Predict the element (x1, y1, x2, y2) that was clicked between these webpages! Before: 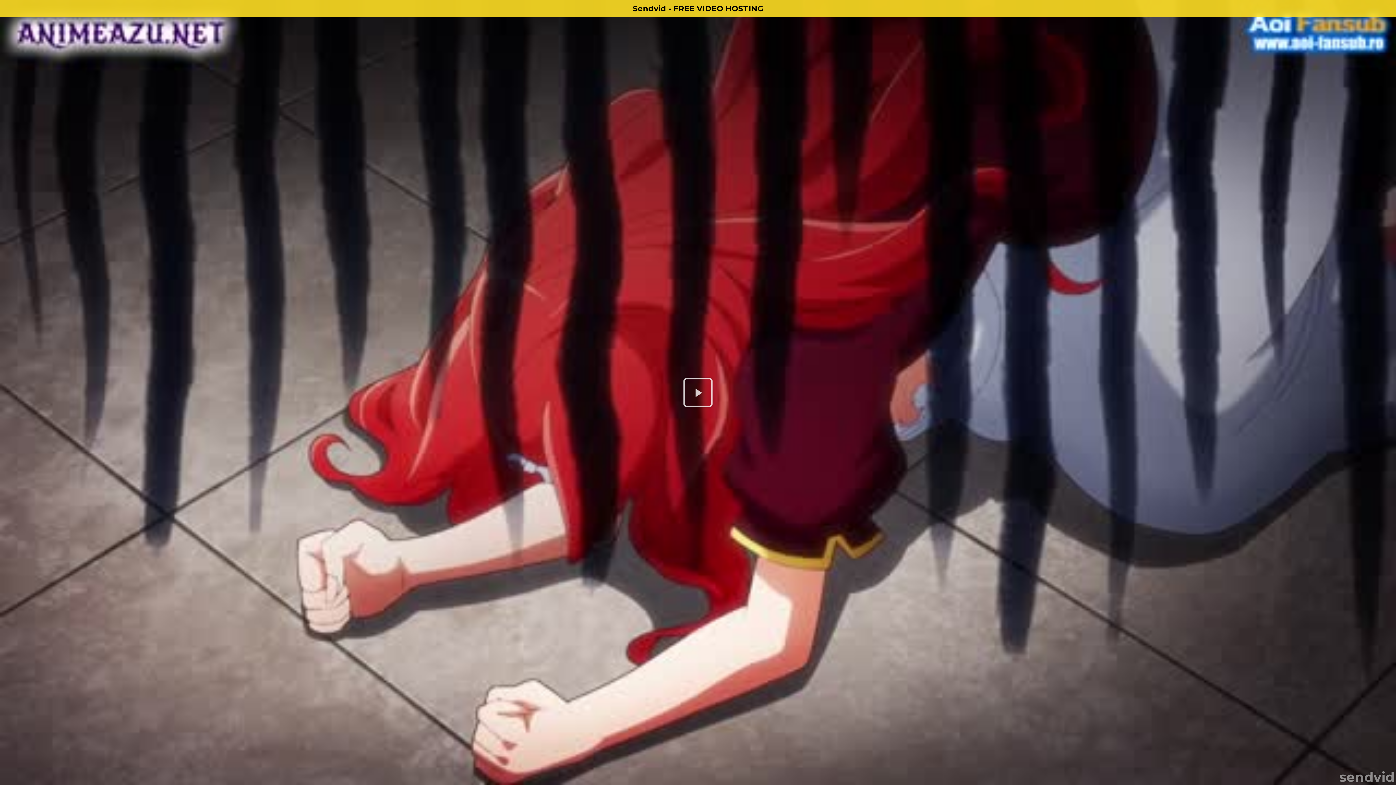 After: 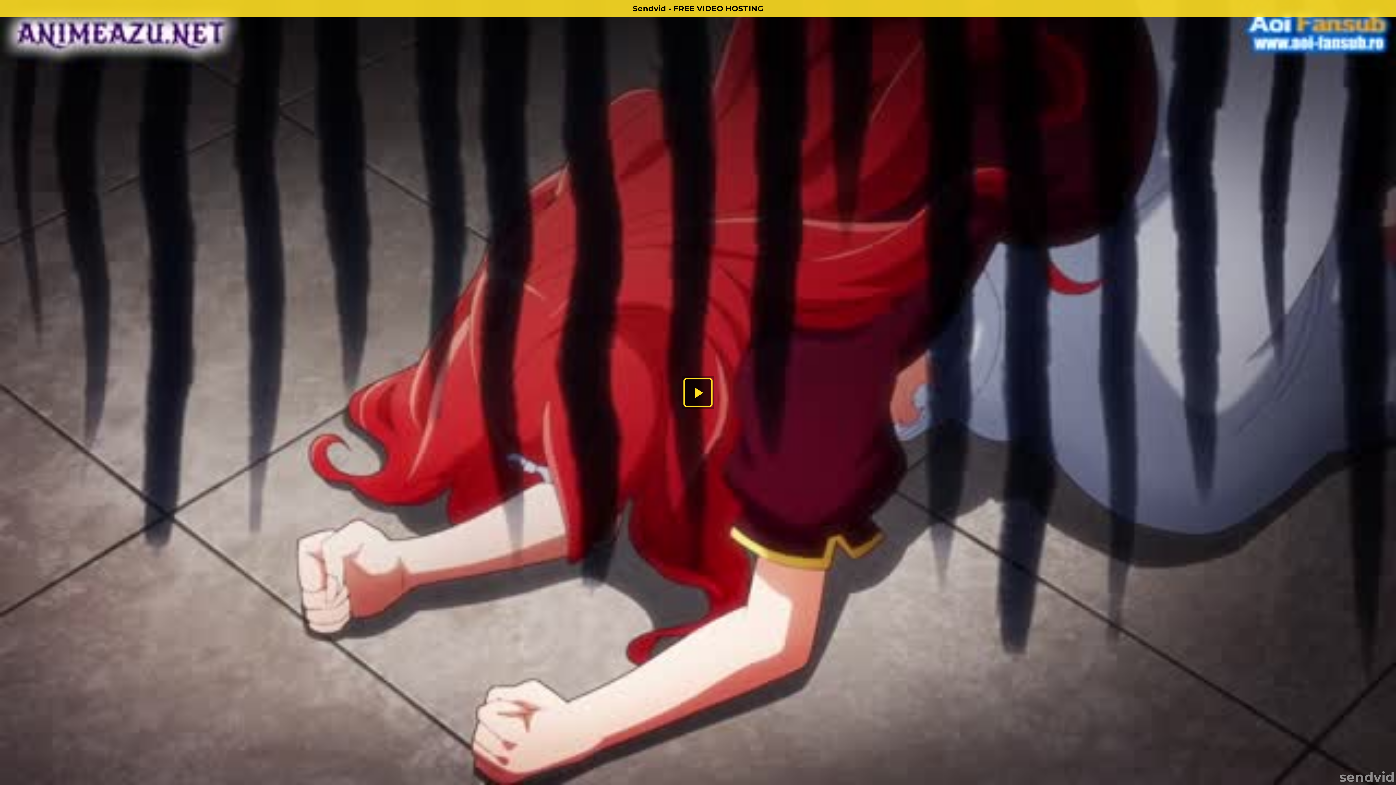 Action: bbox: (0, 0, 1396, 16) label: Sendvid - FREE VIDEO HOSTING